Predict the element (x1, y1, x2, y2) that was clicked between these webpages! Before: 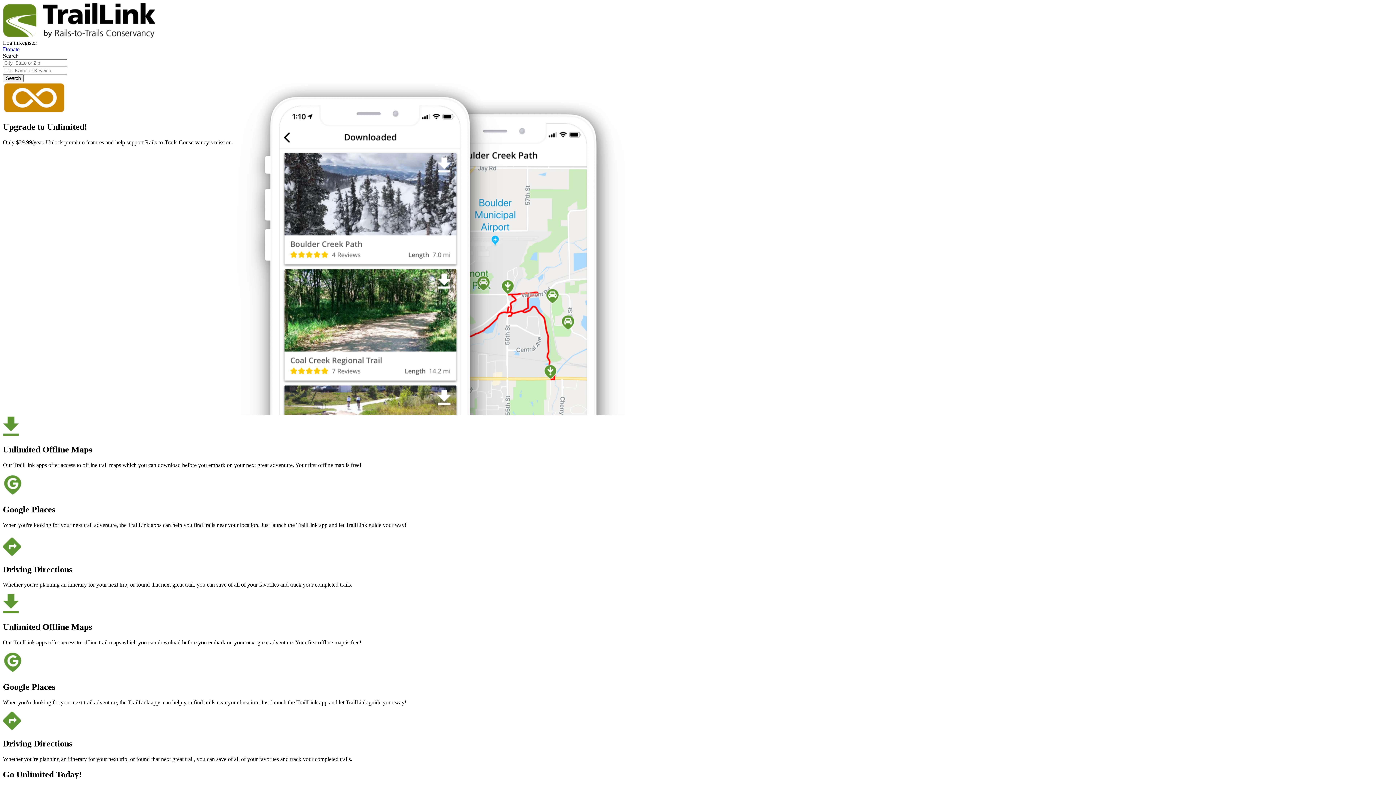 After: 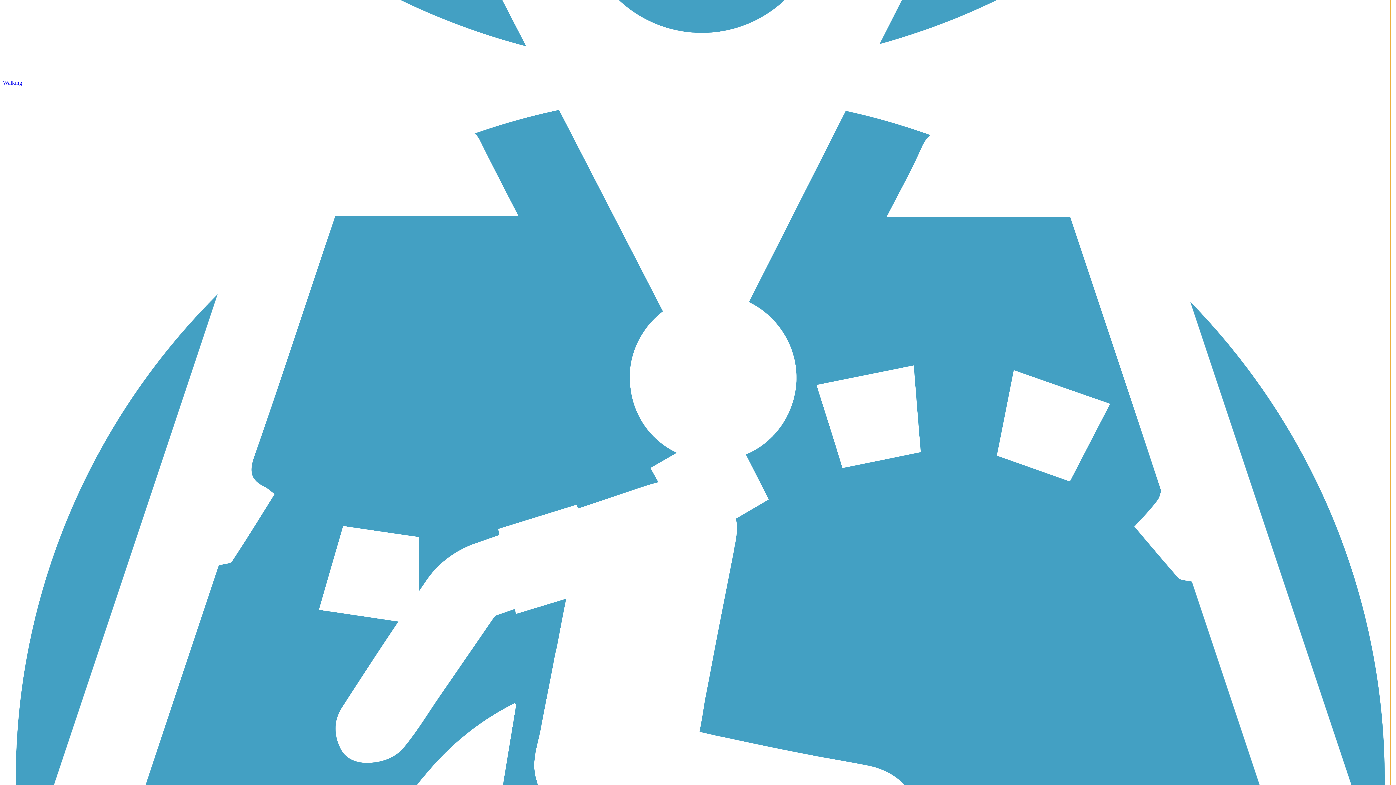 Action: bbox: (18, 39, 37, 45) label: Register